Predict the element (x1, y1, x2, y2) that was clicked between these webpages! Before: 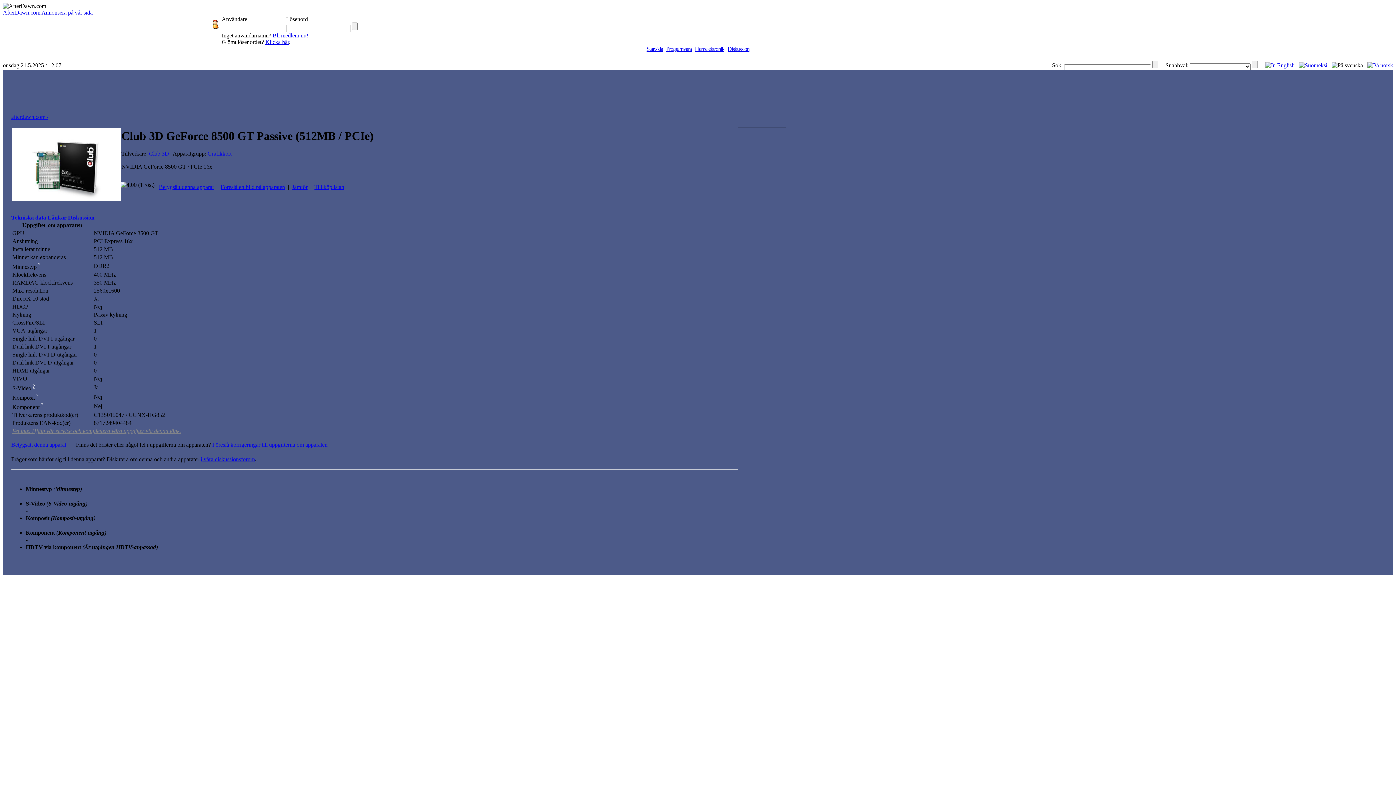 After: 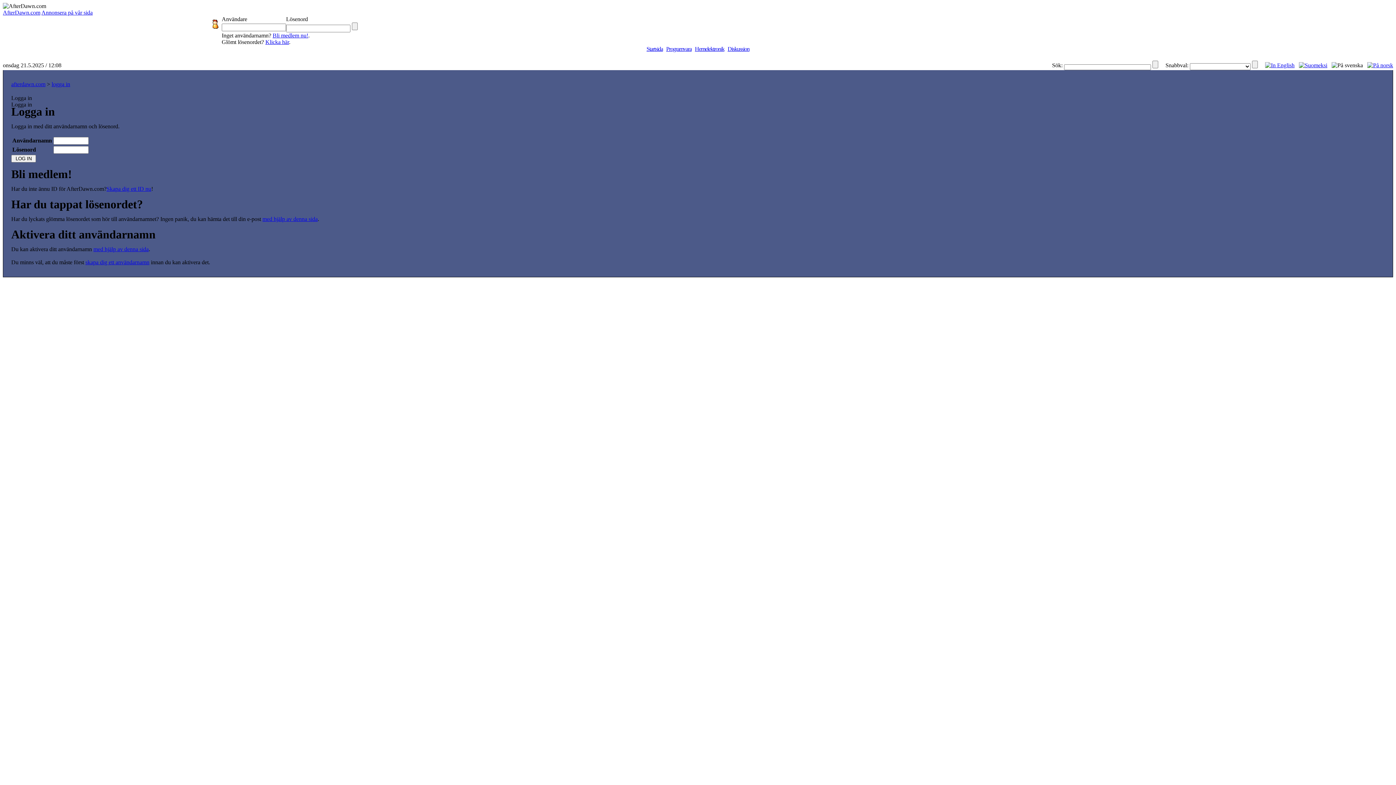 Action: bbox: (158, 184, 213, 190) label: Betygsätt denna apparat